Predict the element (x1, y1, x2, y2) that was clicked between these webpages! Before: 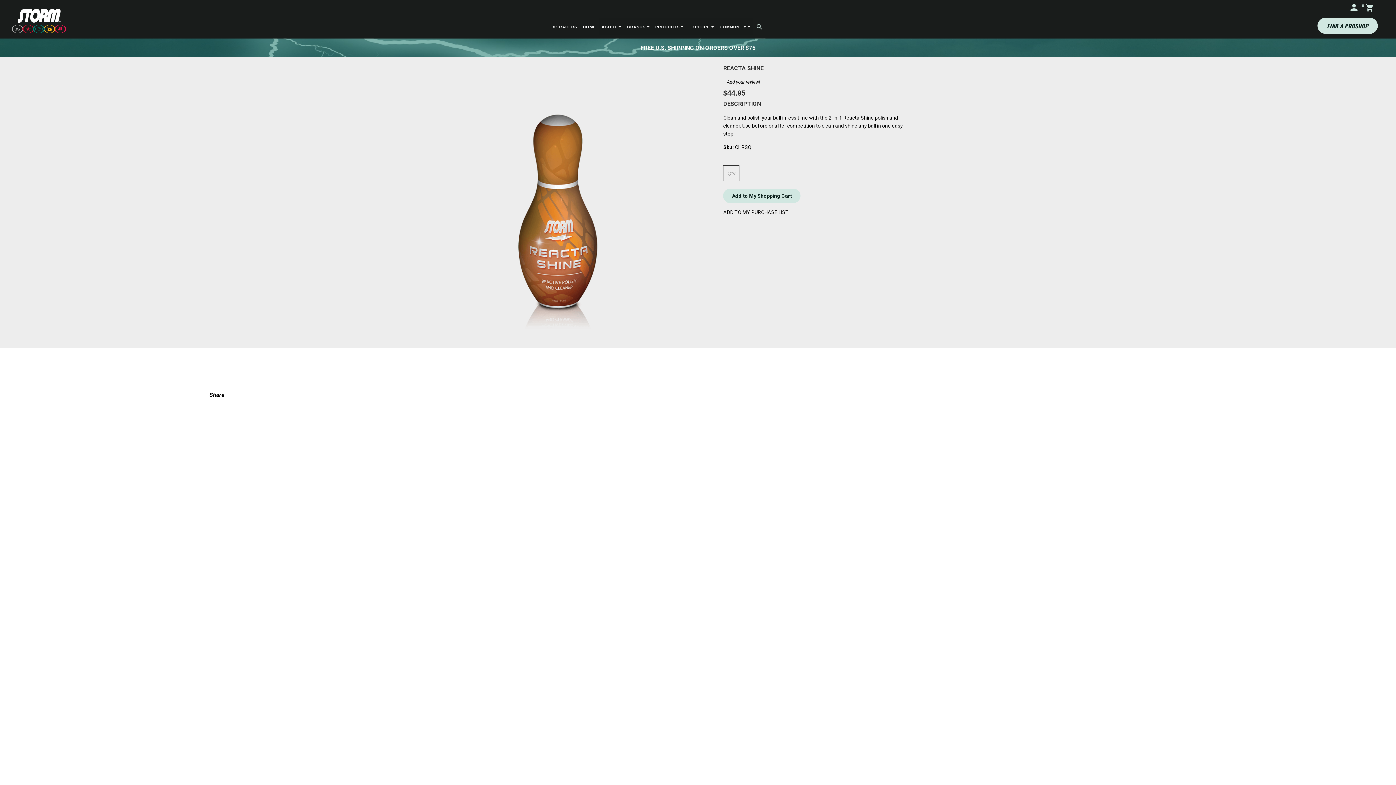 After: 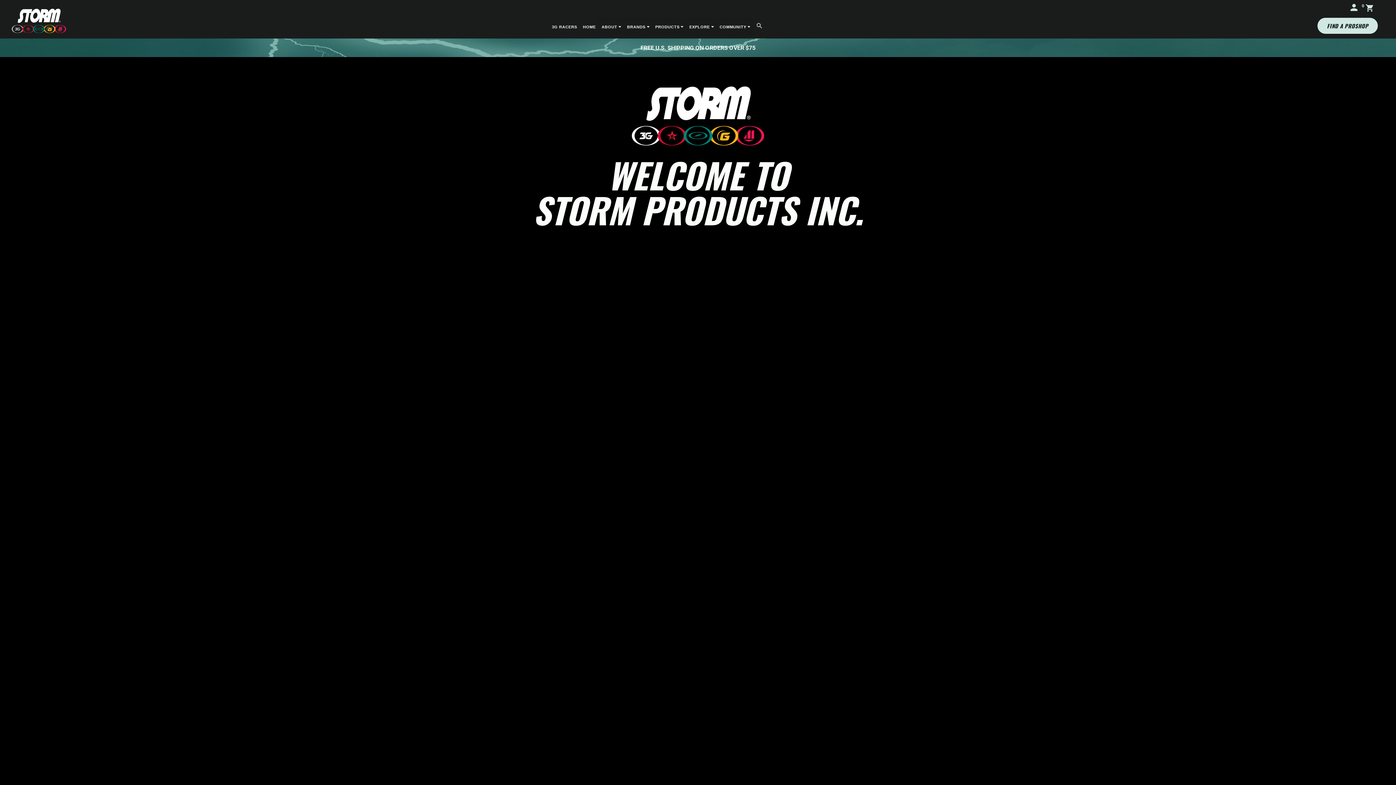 Action: label: ABOUT bbox: (598, 17, 624, 34)